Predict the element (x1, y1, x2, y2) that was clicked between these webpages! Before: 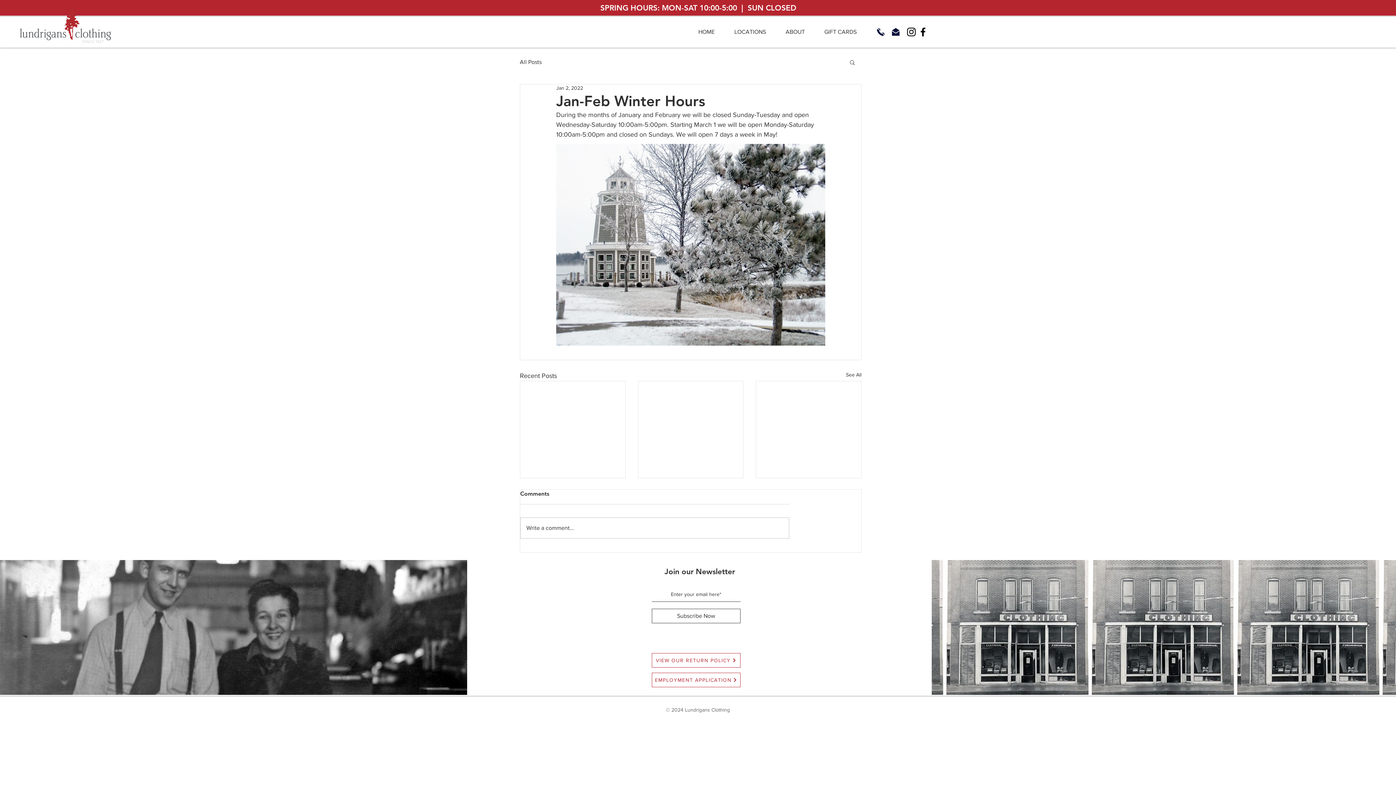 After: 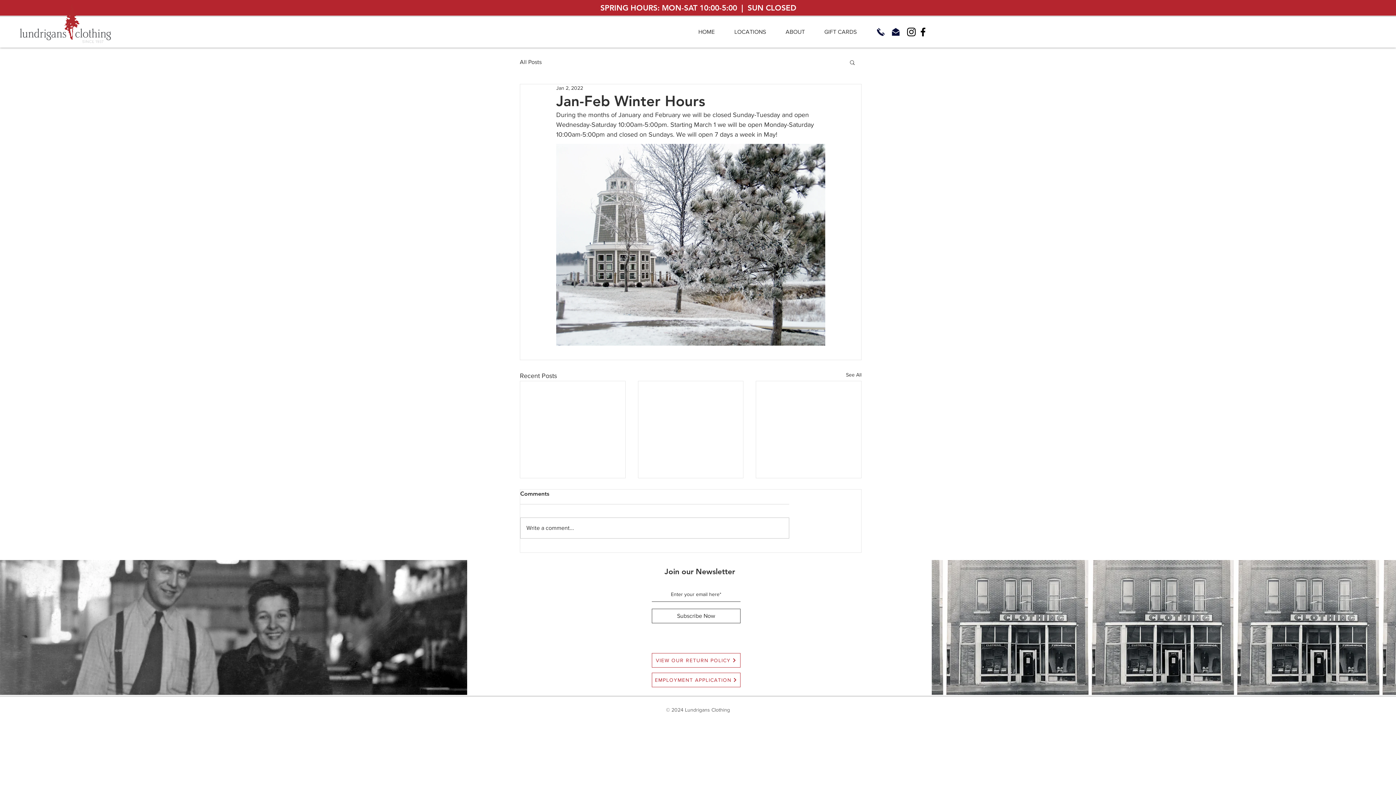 Action: label: Instagram bbox: (905, 26, 917, 37)